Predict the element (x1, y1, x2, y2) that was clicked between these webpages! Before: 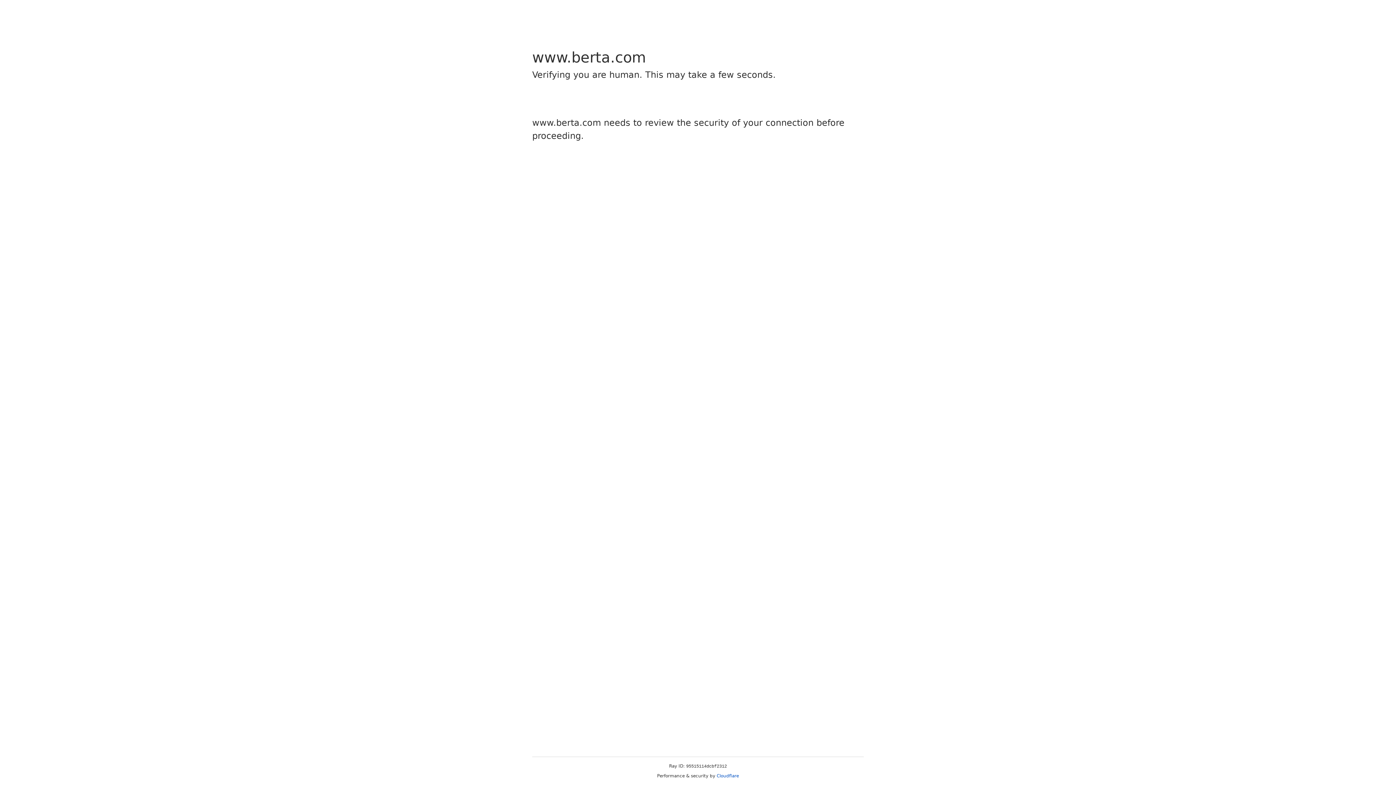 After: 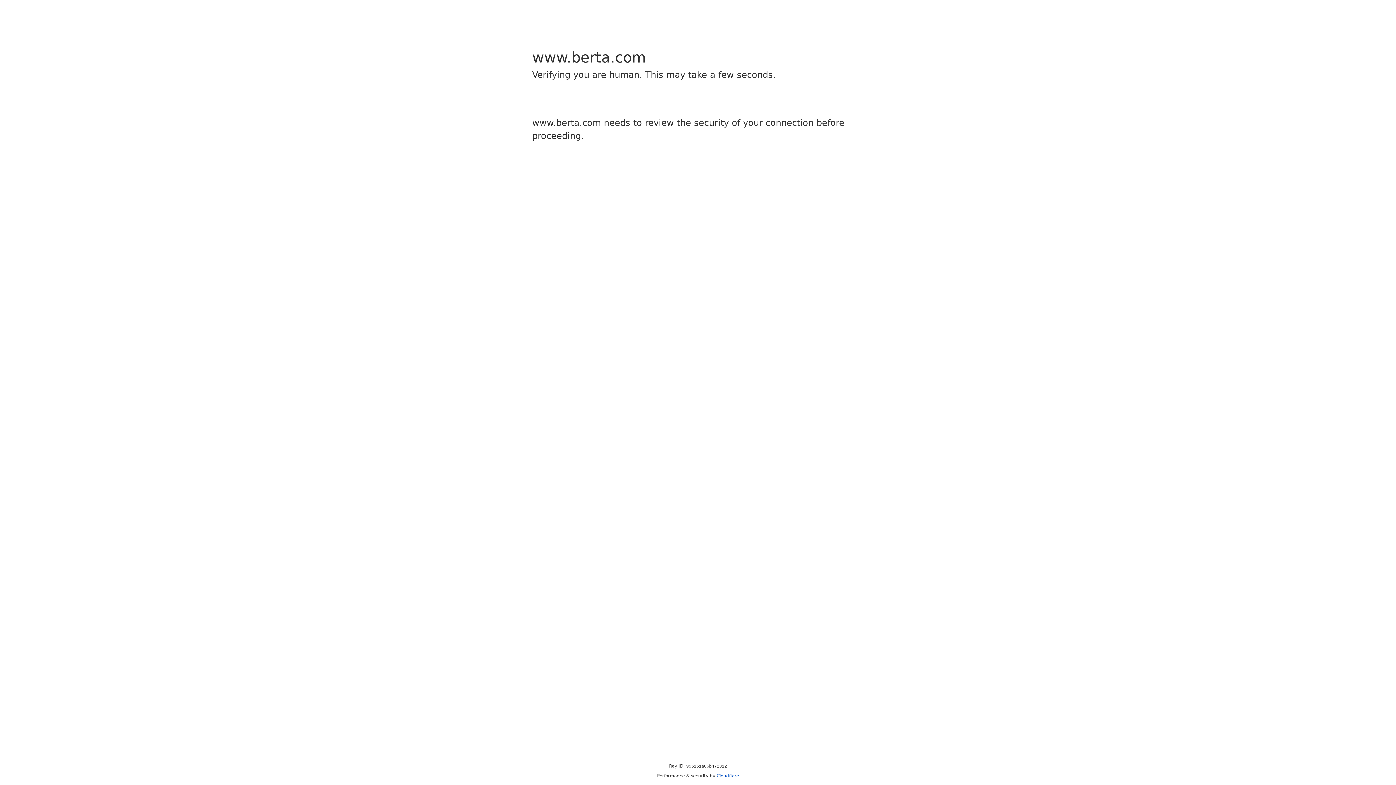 Action: label: Cloudflare bbox: (716, 773, 739, 778)